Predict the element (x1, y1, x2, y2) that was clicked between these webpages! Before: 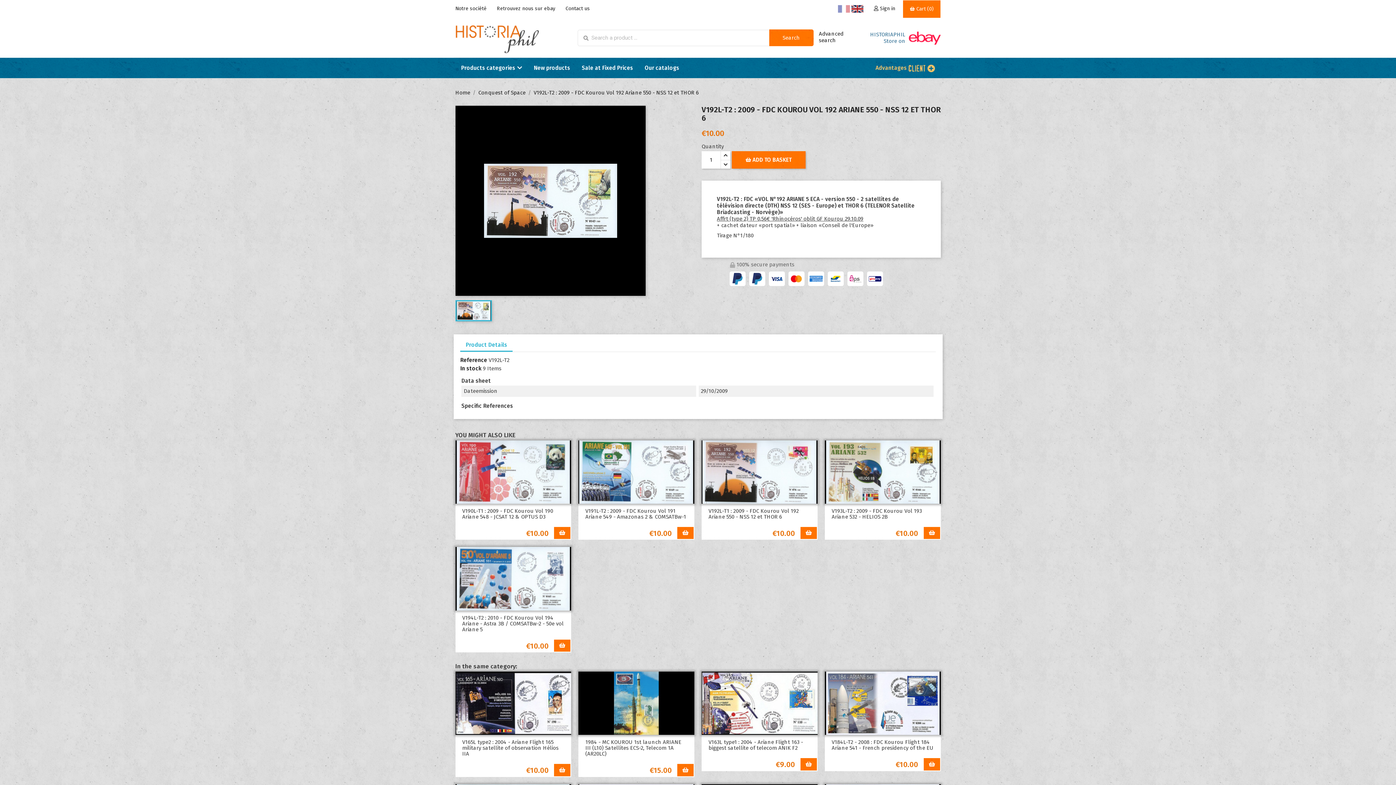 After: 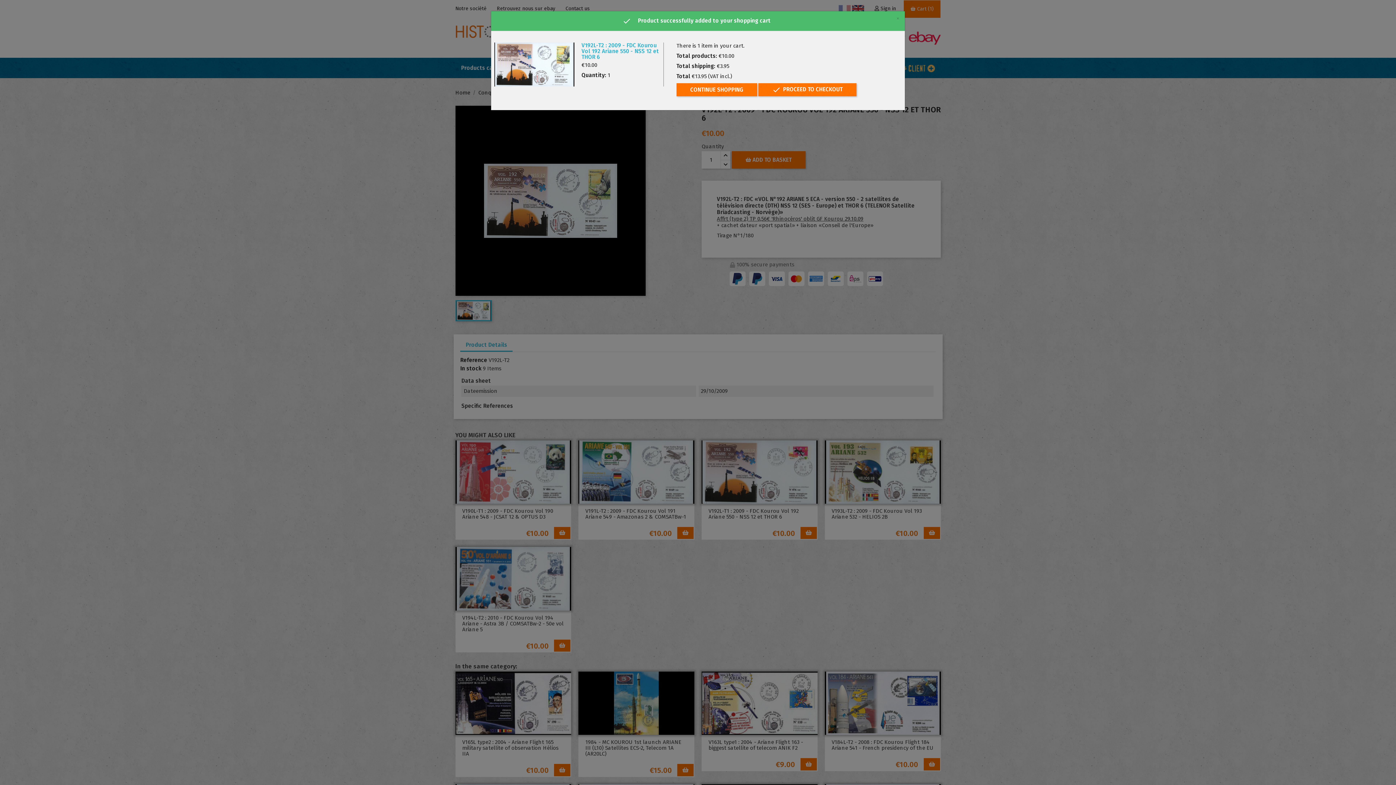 Action: label:  ADD TO BASKET bbox: (732, 151, 805, 168)